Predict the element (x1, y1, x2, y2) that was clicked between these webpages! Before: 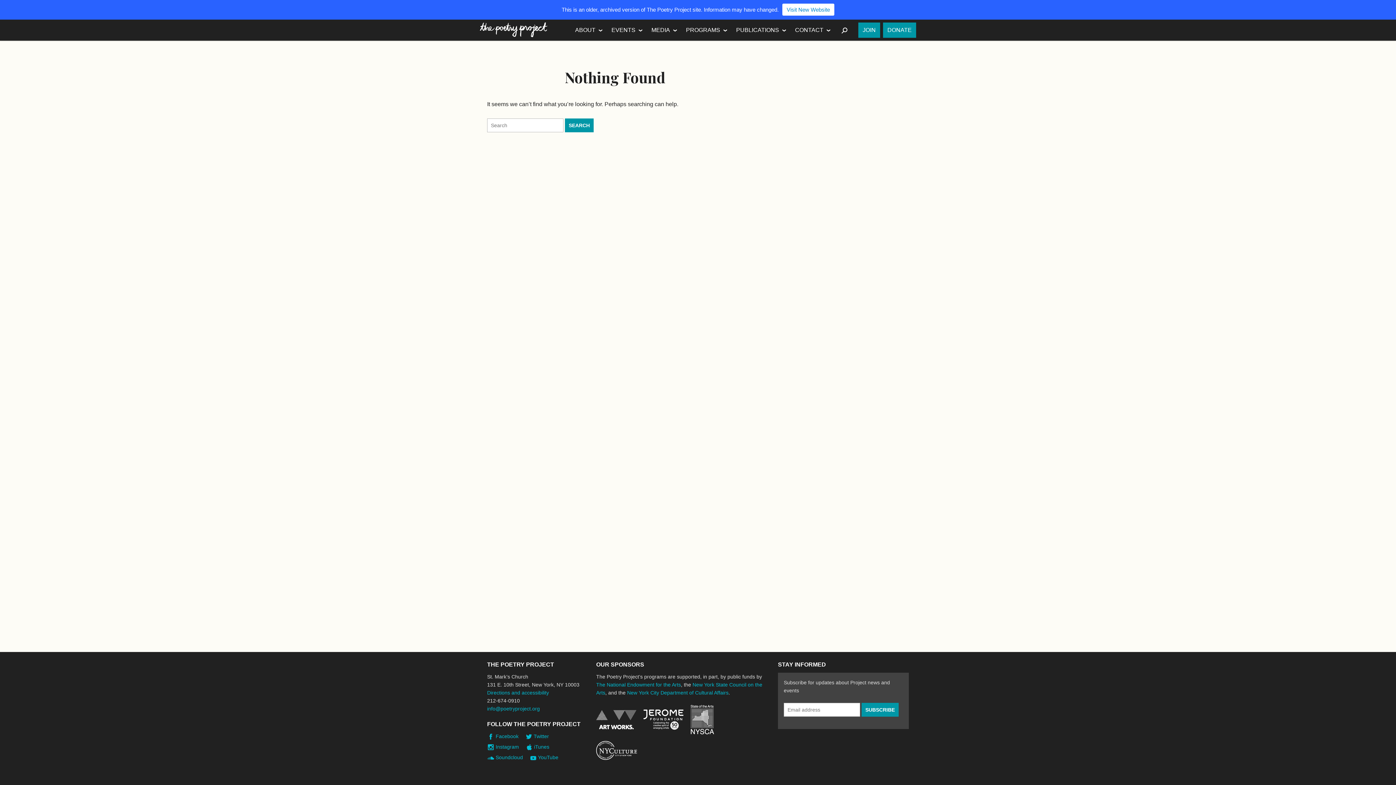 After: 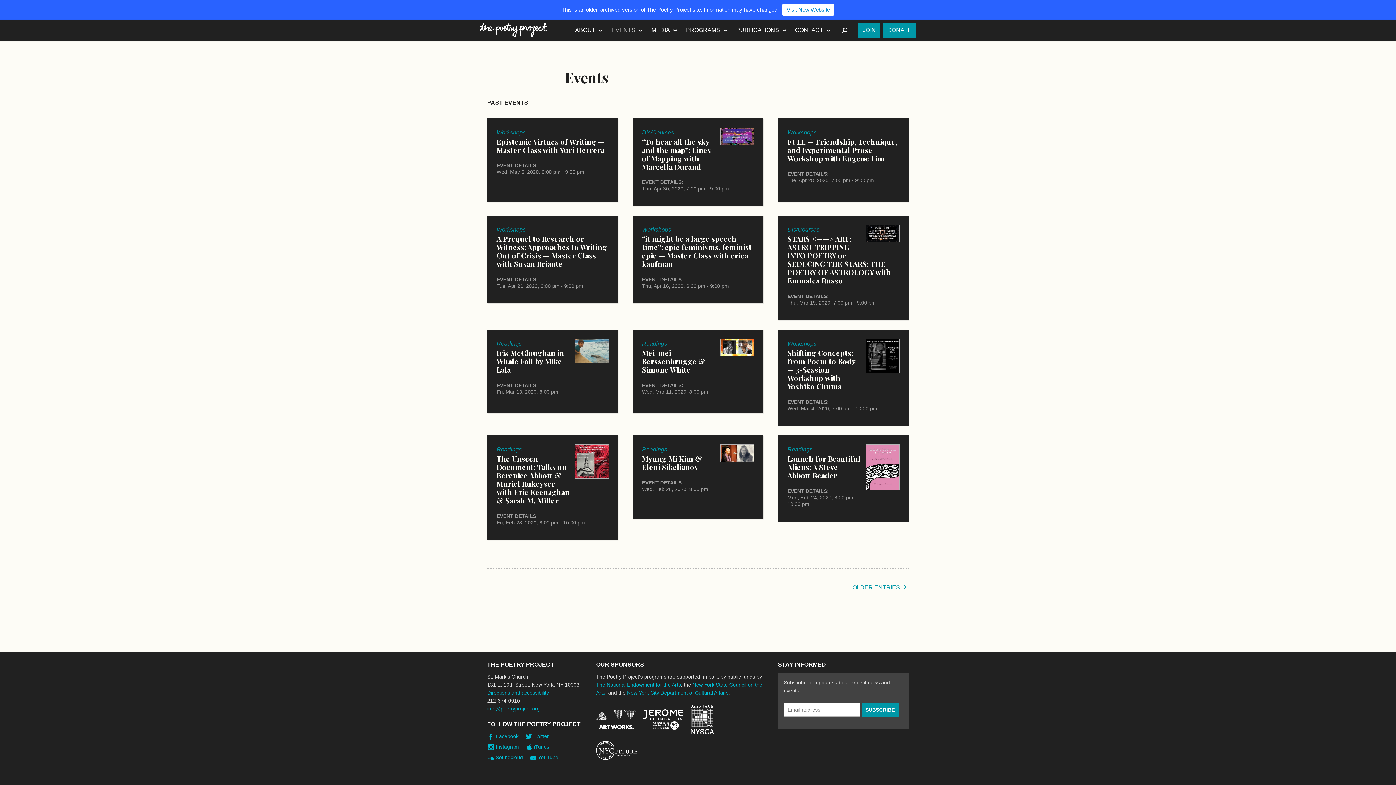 Action: label: EVENTS bbox: (607, 19, 647, 40)